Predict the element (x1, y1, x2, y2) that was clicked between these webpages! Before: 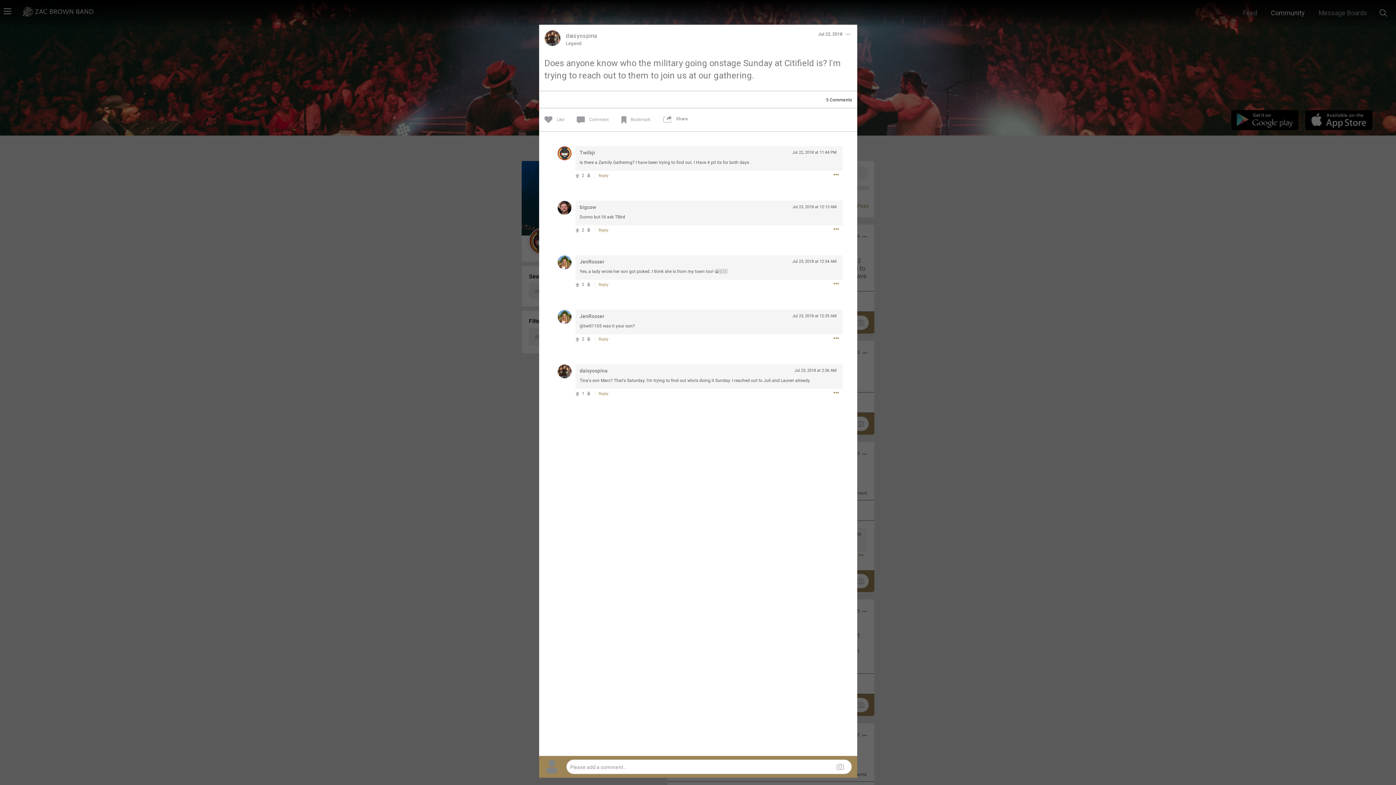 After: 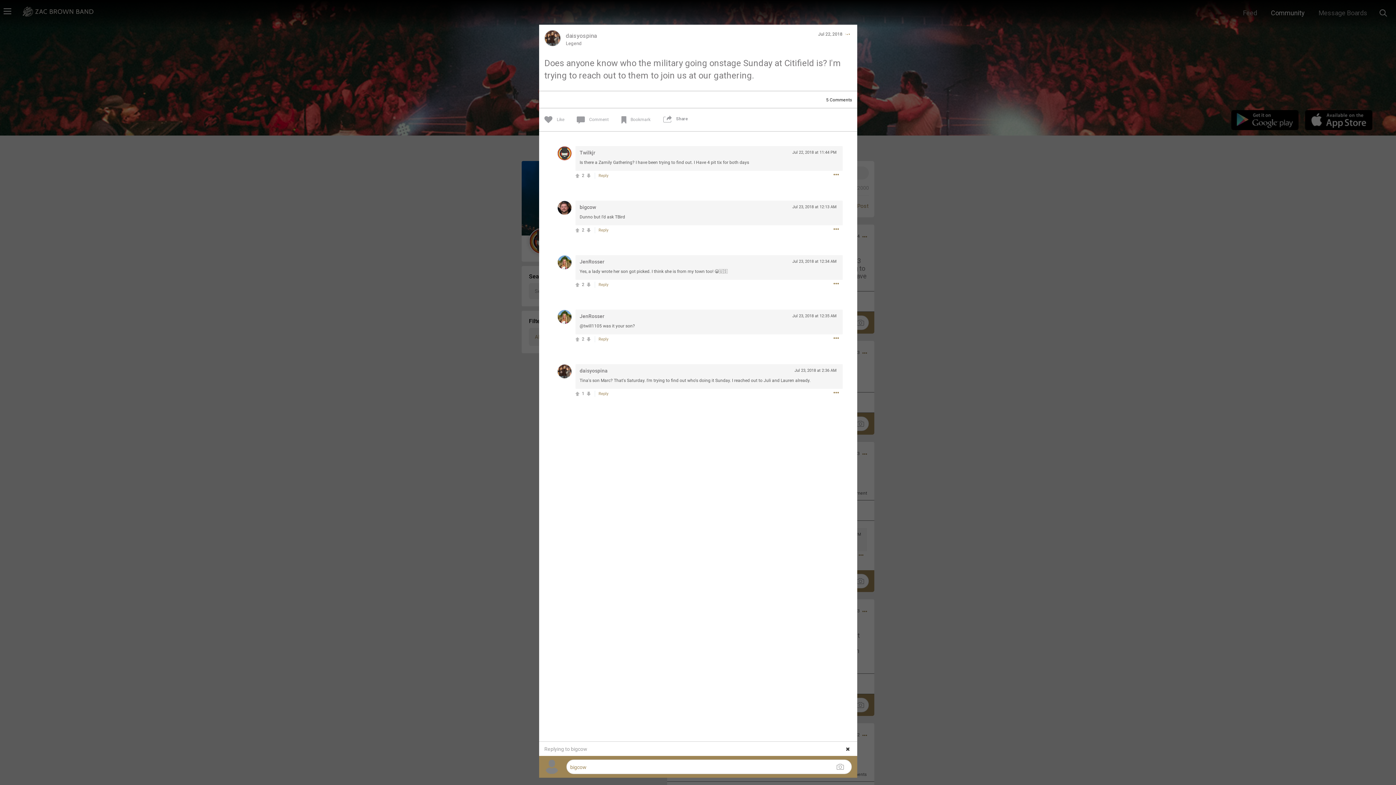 Action: label: Reply bbox: (598, 228, 608, 232)